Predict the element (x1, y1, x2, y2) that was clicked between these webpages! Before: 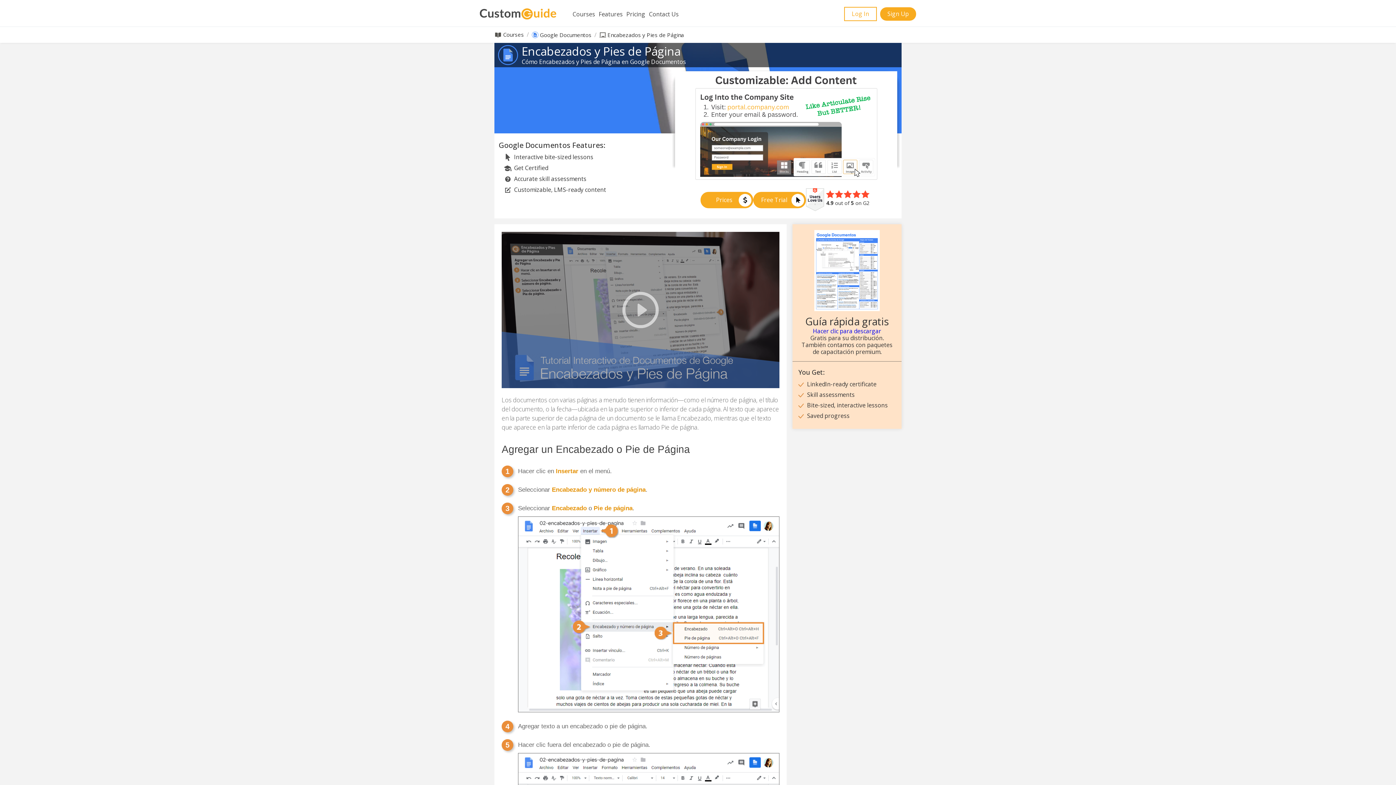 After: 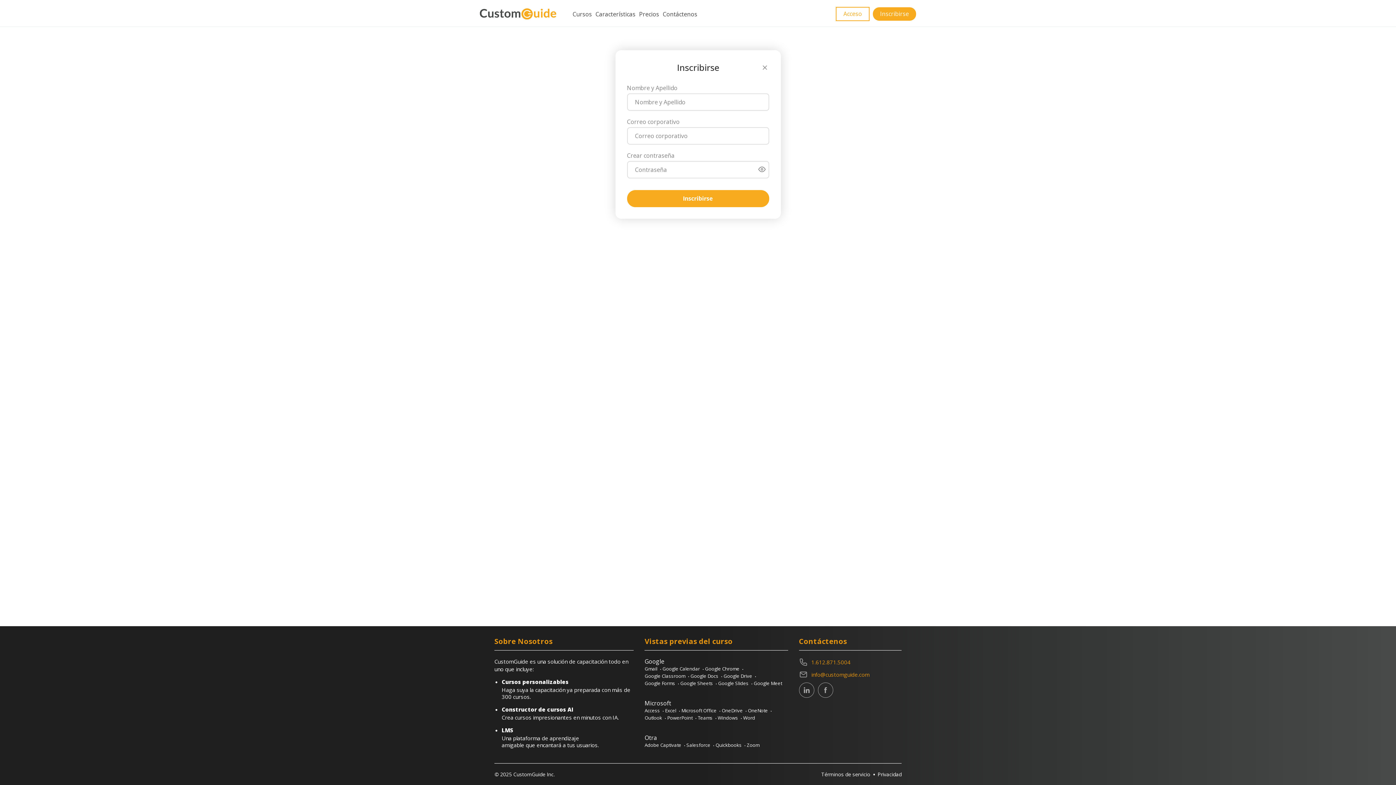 Action: label: Free Trial bbox: (753, 192, 806, 208)